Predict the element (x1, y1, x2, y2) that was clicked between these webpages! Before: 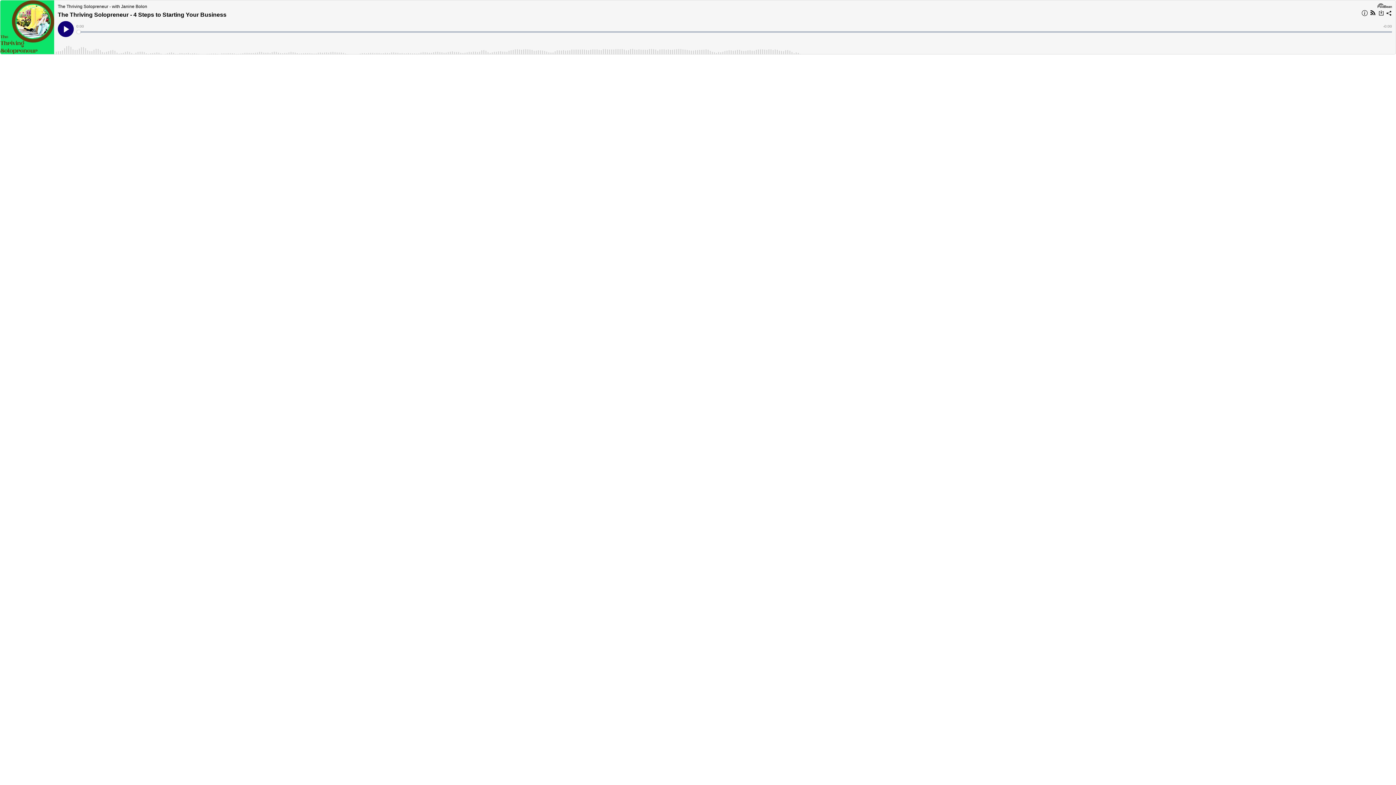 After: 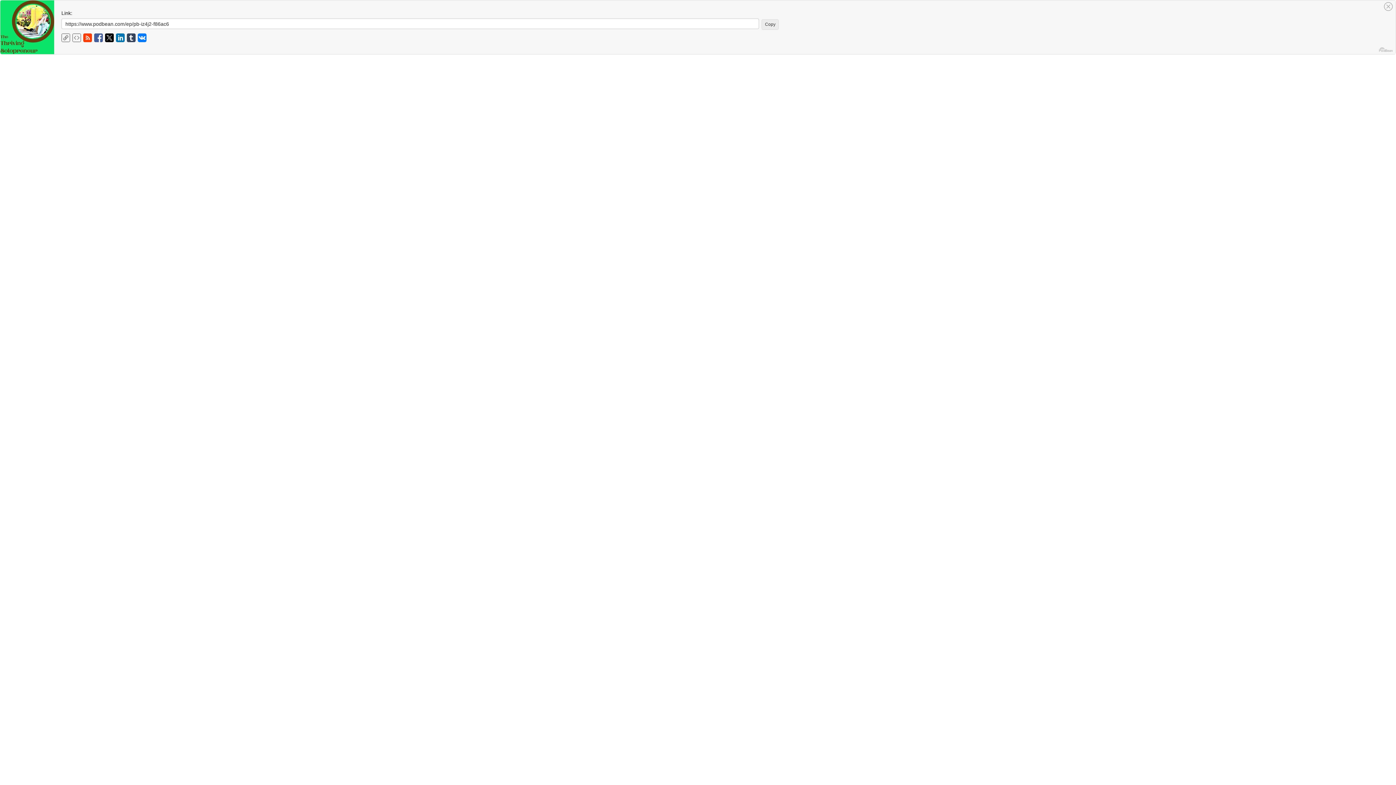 Action: bbox: (1385, 9, 1393, 18)